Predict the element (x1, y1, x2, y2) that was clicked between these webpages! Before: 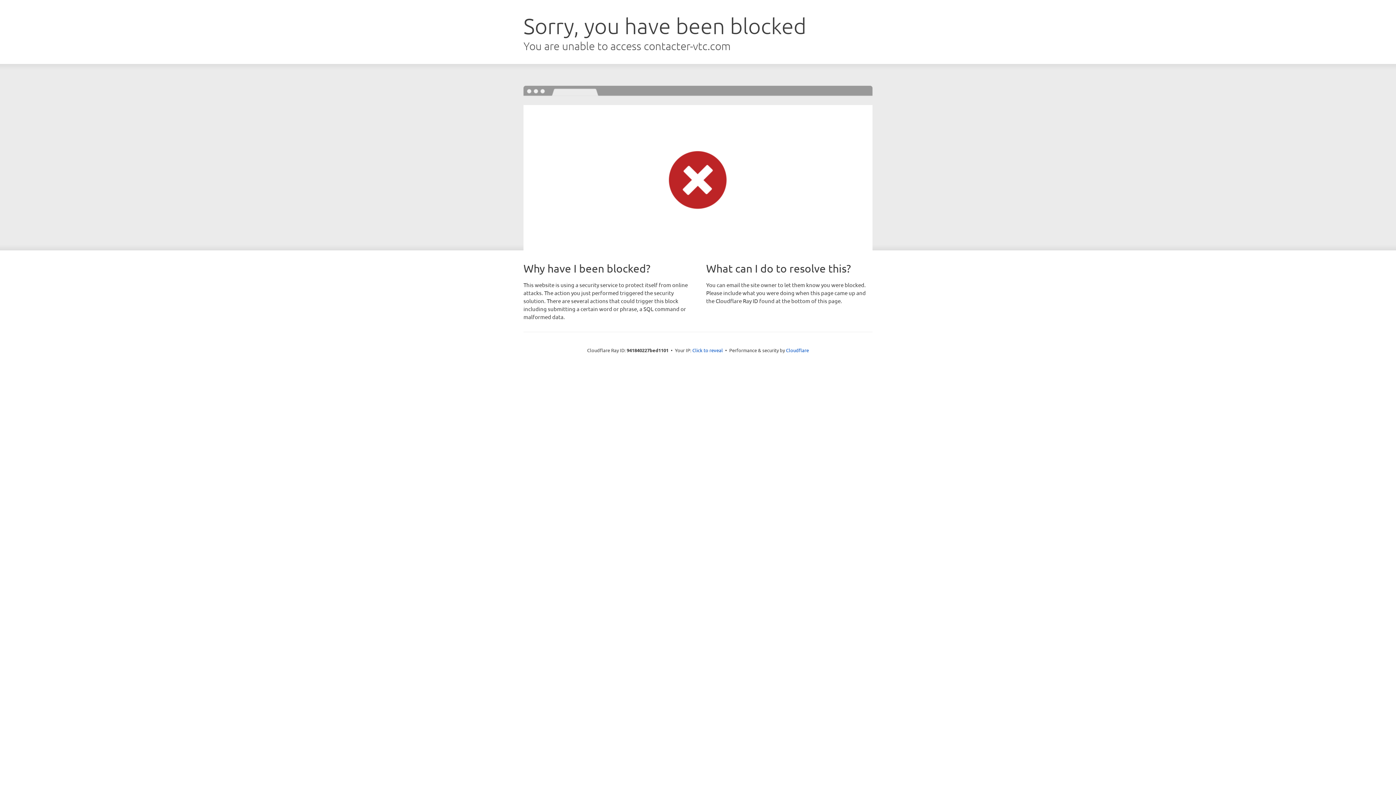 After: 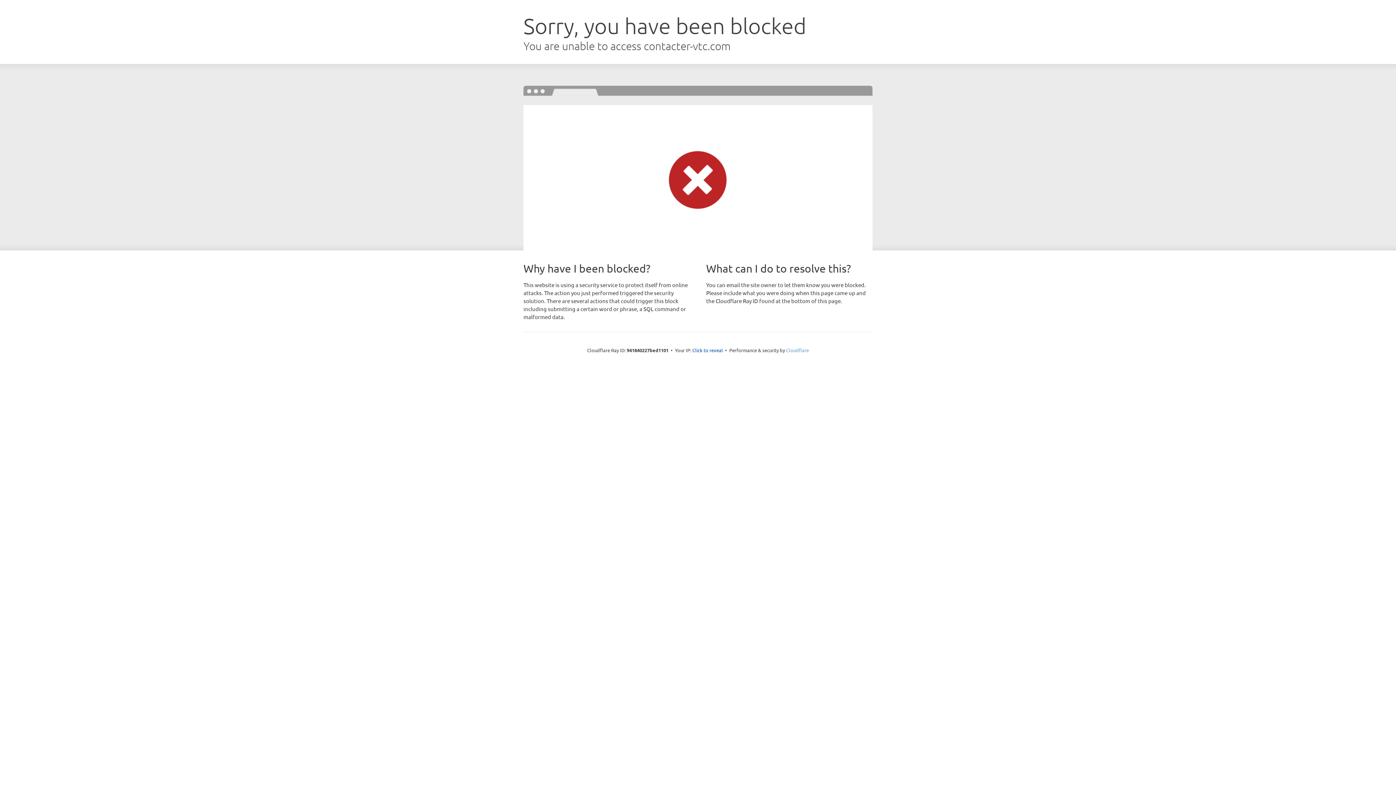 Action: label: Cloudflare bbox: (786, 347, 809, 353)